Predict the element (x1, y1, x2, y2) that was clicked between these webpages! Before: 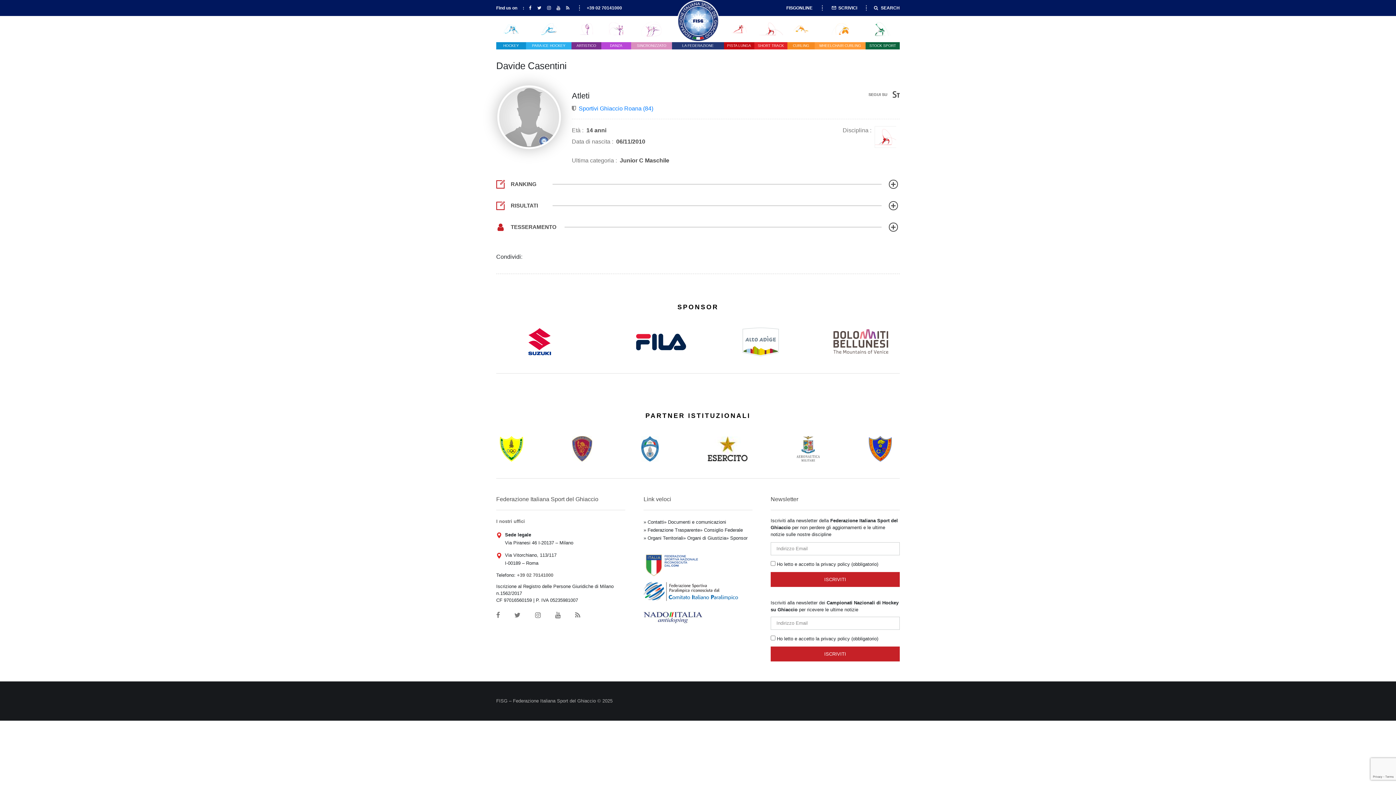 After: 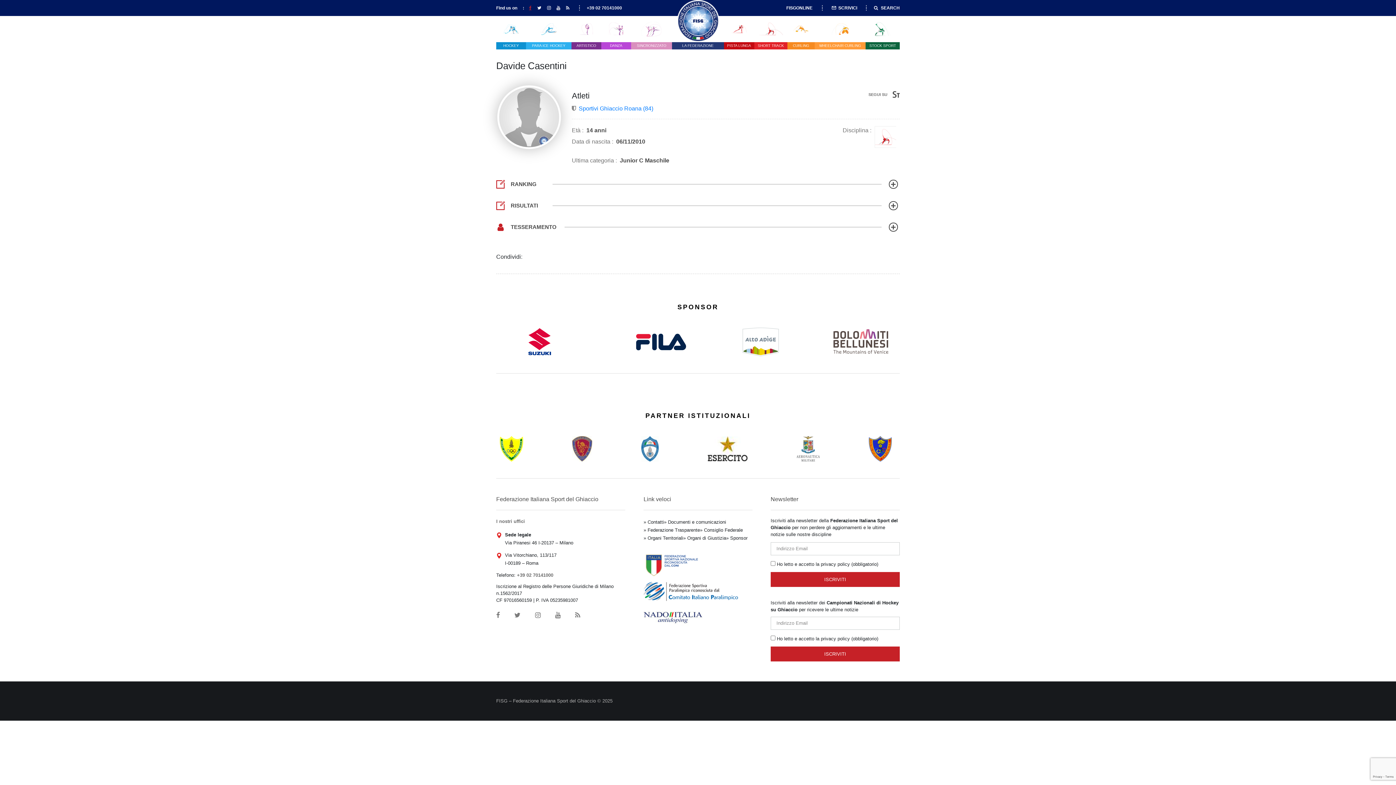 Action: bbox: (529, 5, 531, 10)